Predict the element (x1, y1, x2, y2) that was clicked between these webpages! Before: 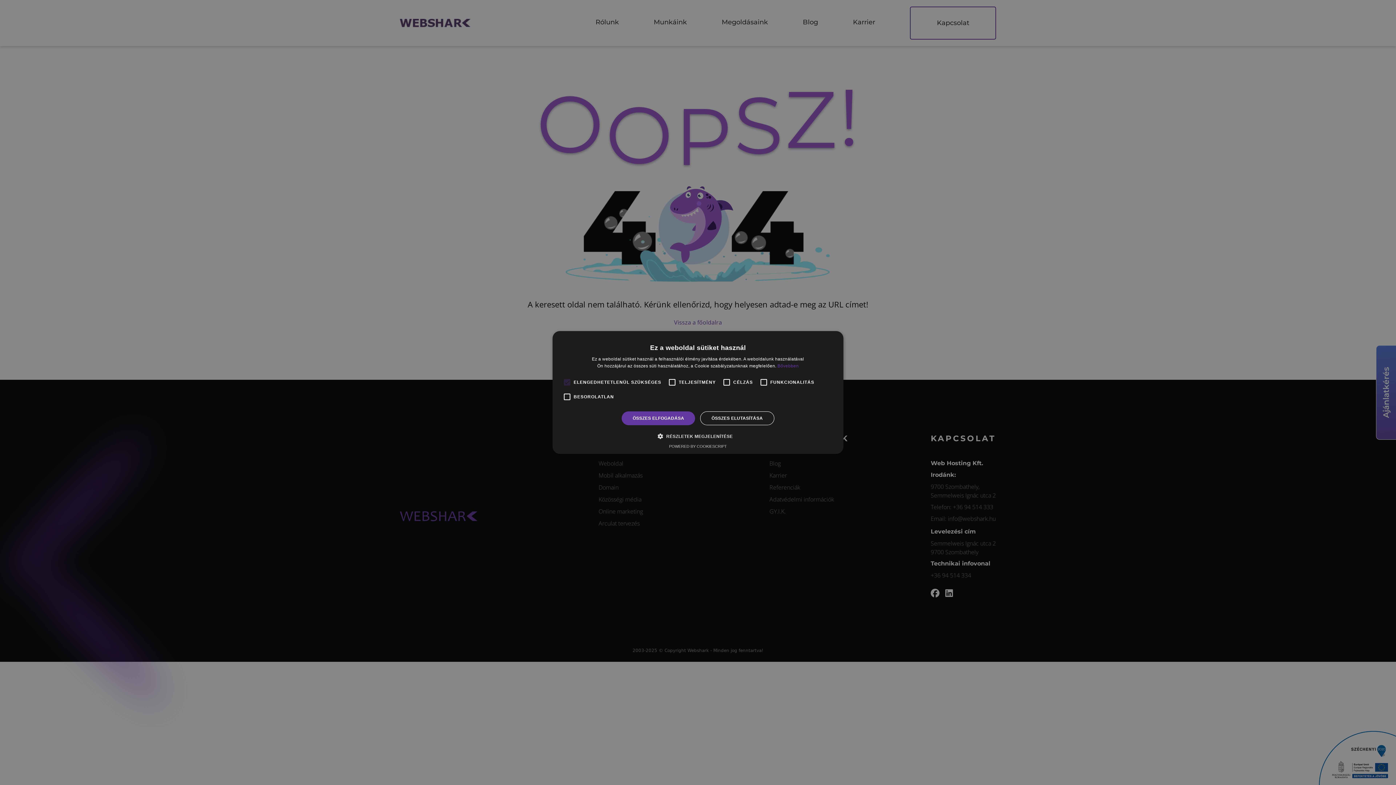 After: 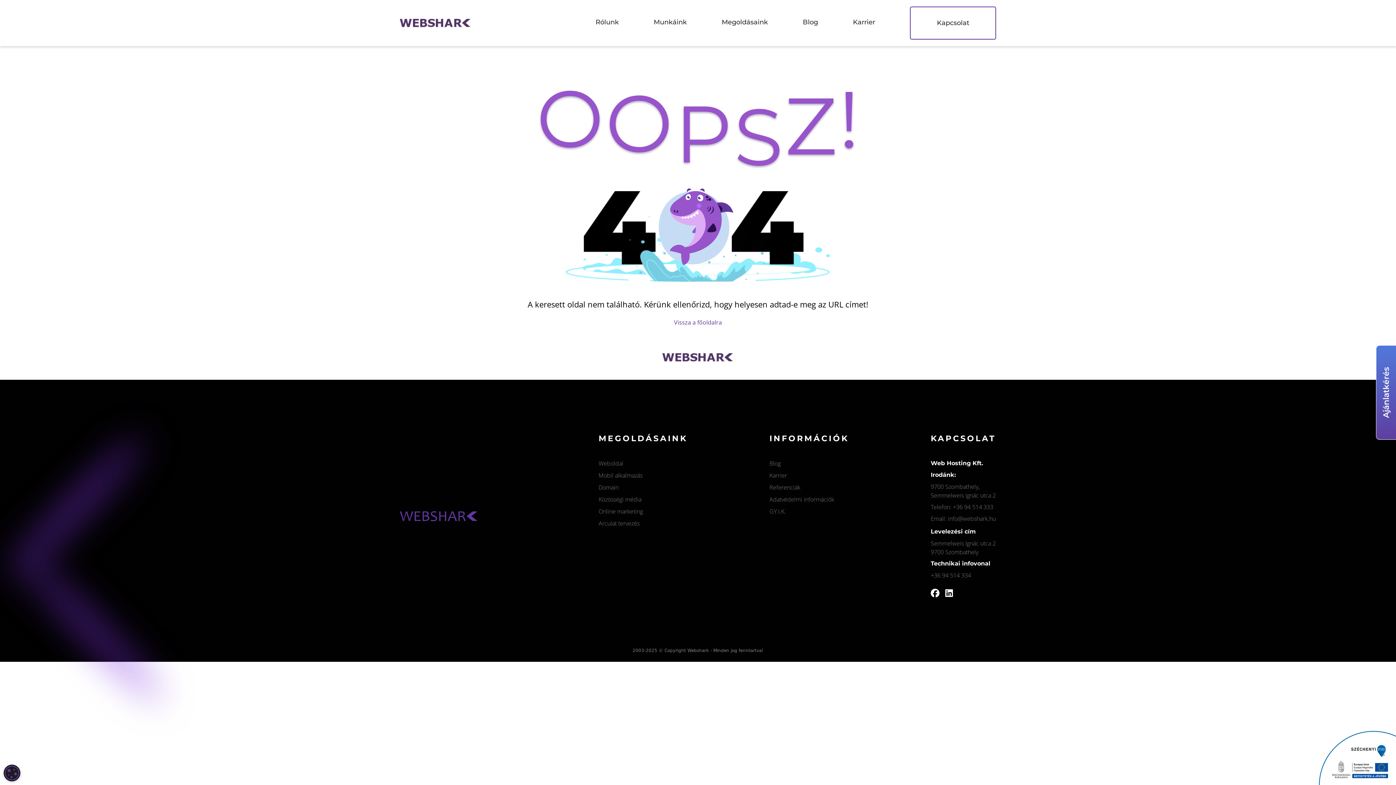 Action: label: ÖSSZES ELFOGADÁSA bbox: (621, 411, 695, 425)